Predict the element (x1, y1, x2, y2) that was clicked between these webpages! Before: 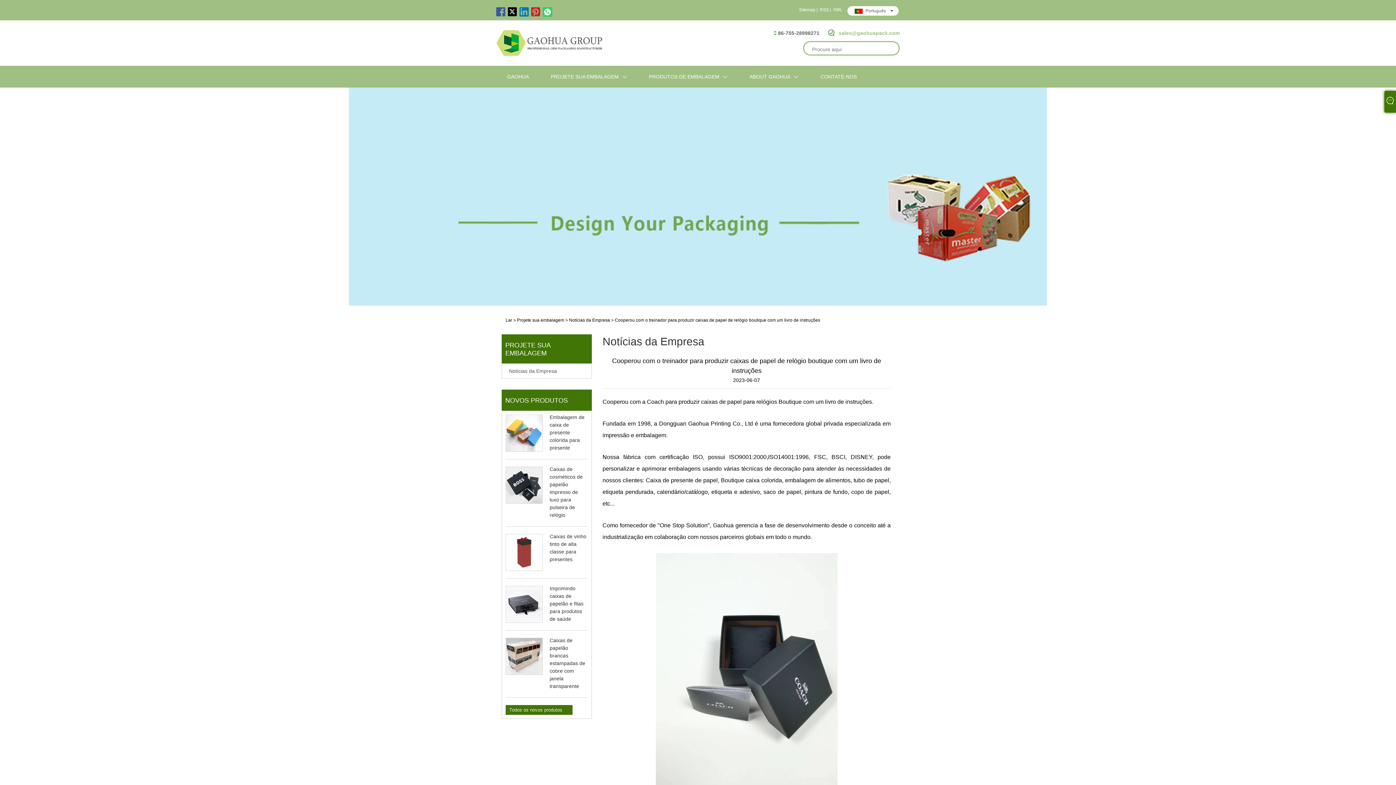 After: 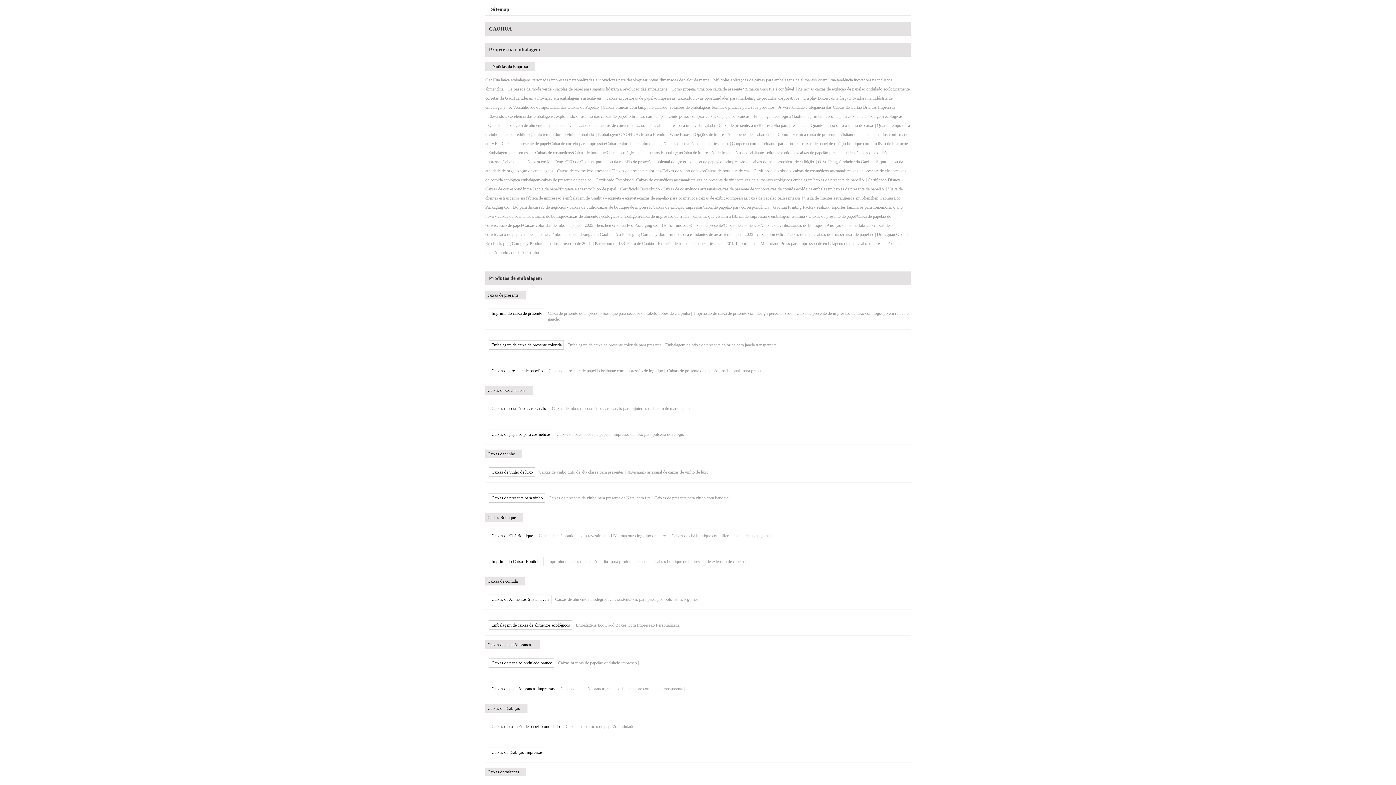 Action: label: Sitemap bbox: (799, 7, 815, 12)